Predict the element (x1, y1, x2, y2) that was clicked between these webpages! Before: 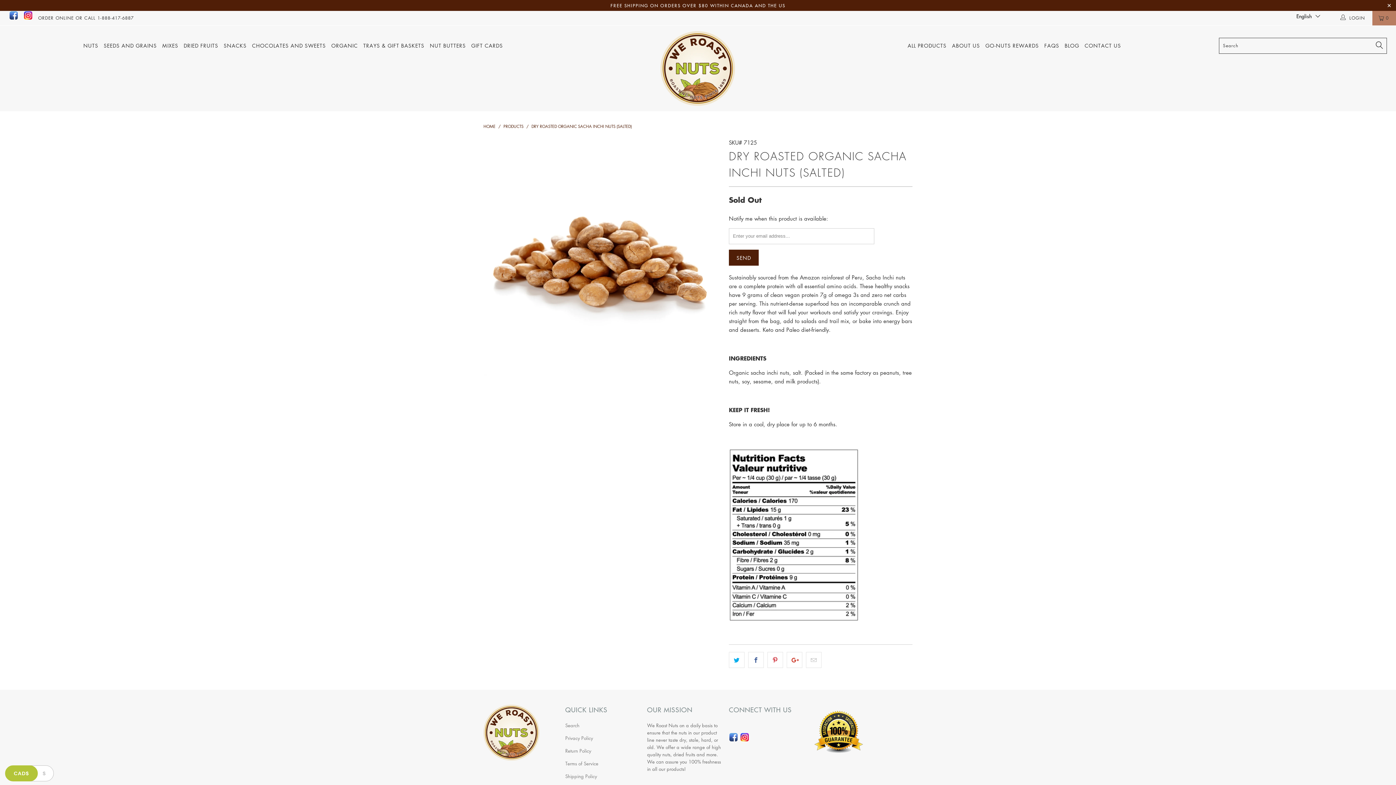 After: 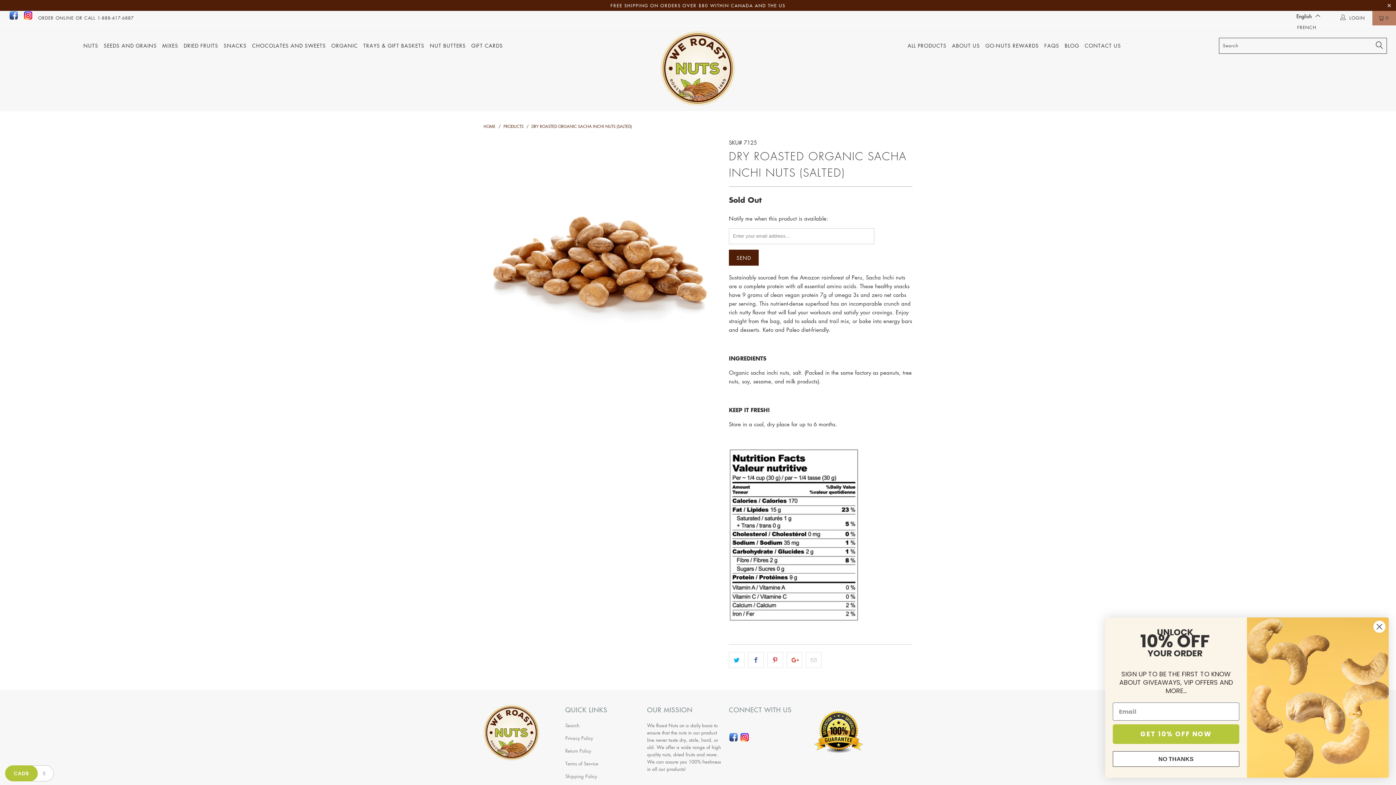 Action: label: English  bbox: (1295, 10, 1321, 20)